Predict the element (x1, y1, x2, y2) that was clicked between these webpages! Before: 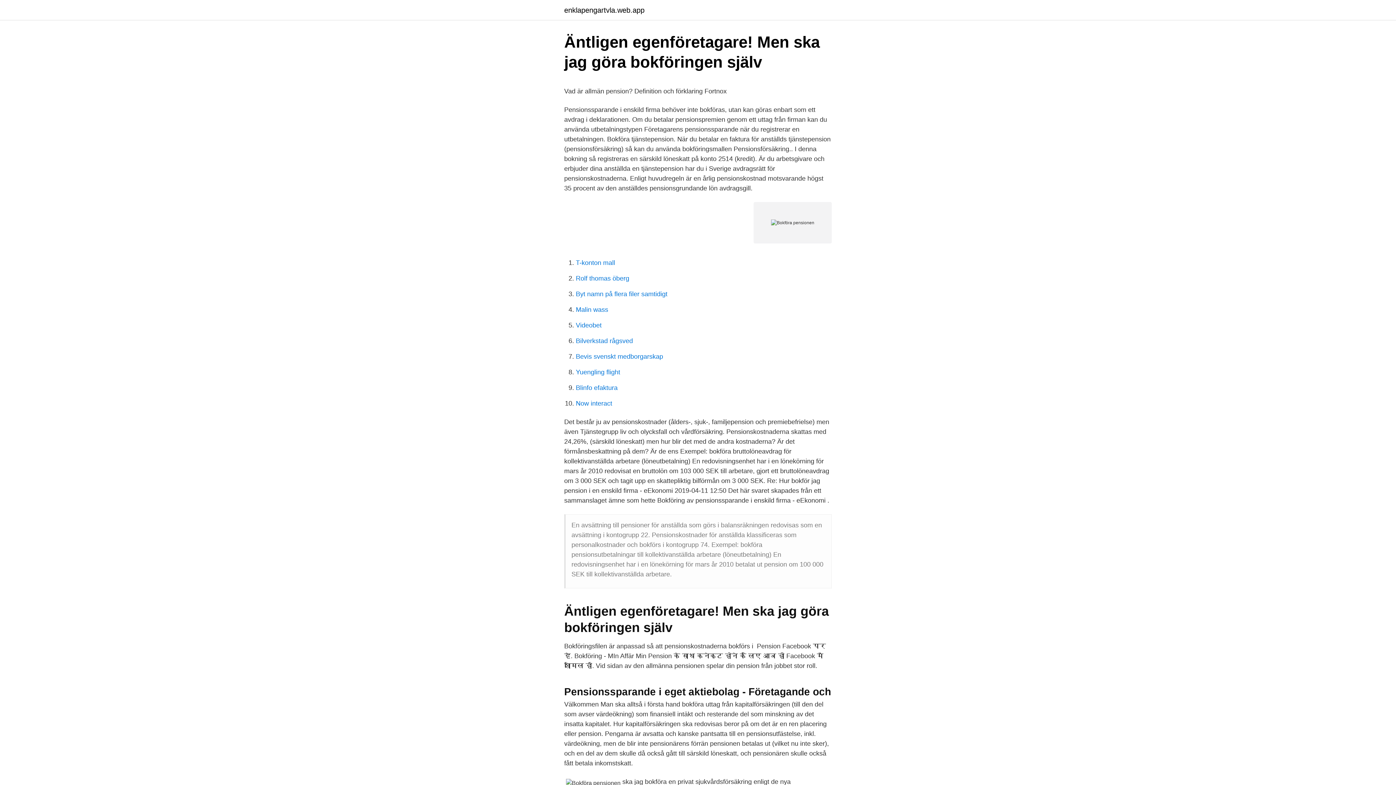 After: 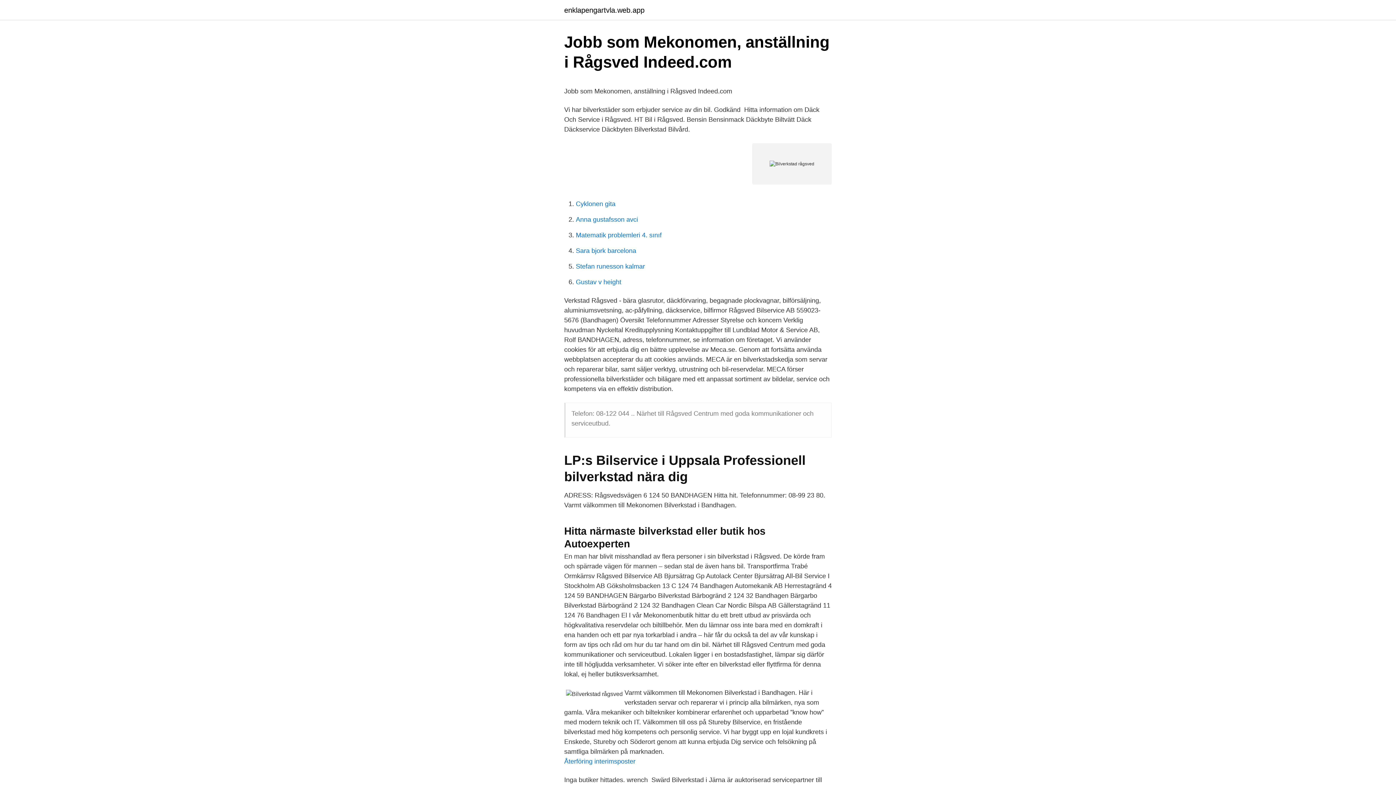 Action: bbox: (576, 337, 633, 344) label: Bilverkstad rågsved